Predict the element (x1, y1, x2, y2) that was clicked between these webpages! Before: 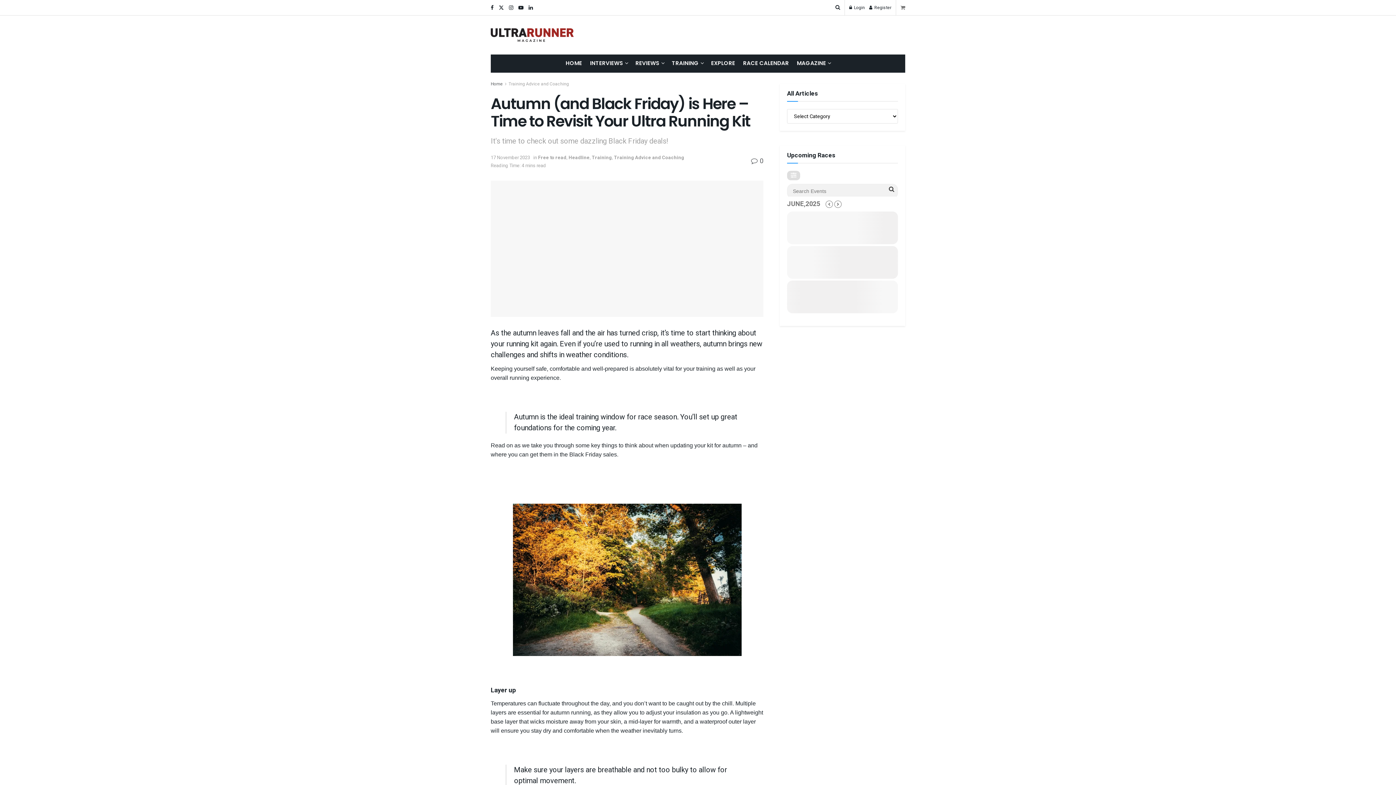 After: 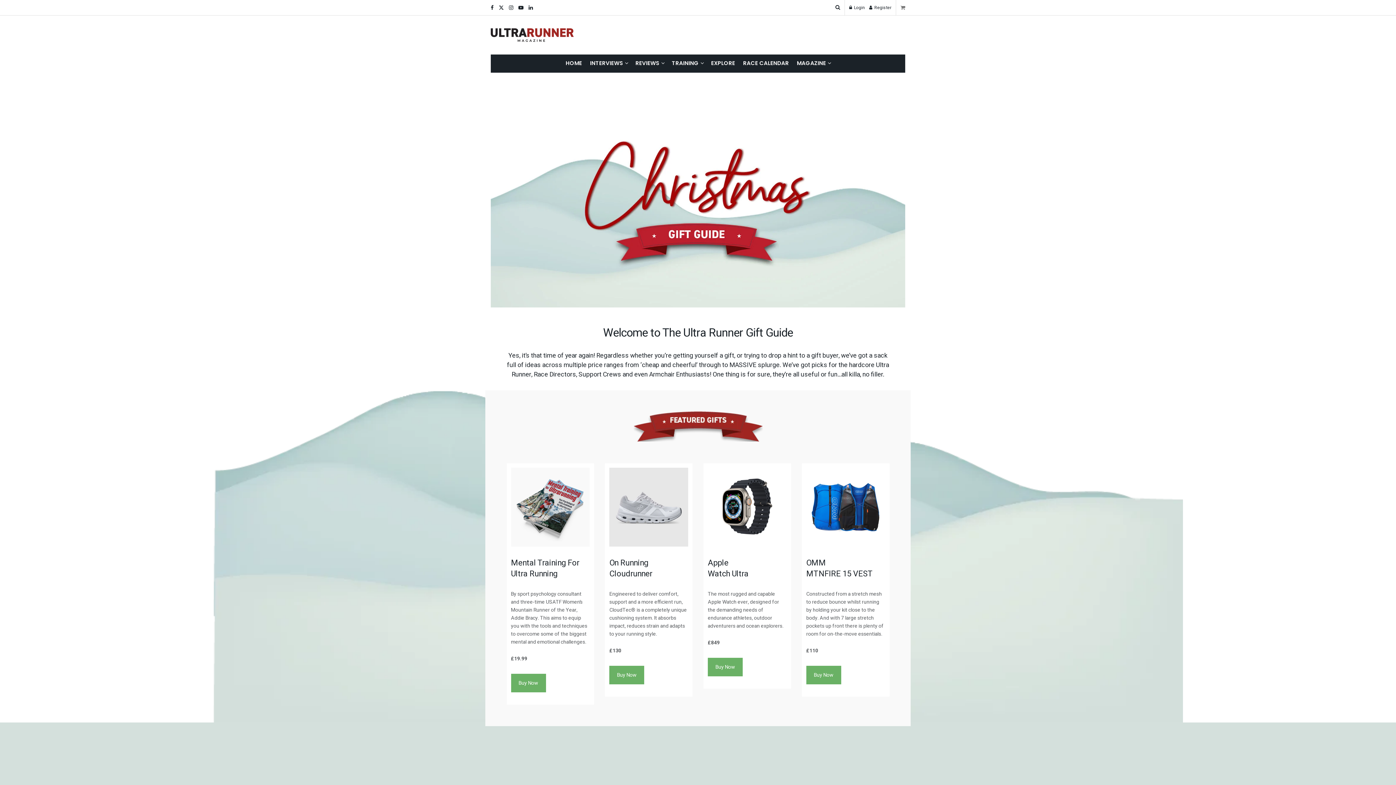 Action: bbox: (490, 469, 763, 478) label: Visit advertisement link